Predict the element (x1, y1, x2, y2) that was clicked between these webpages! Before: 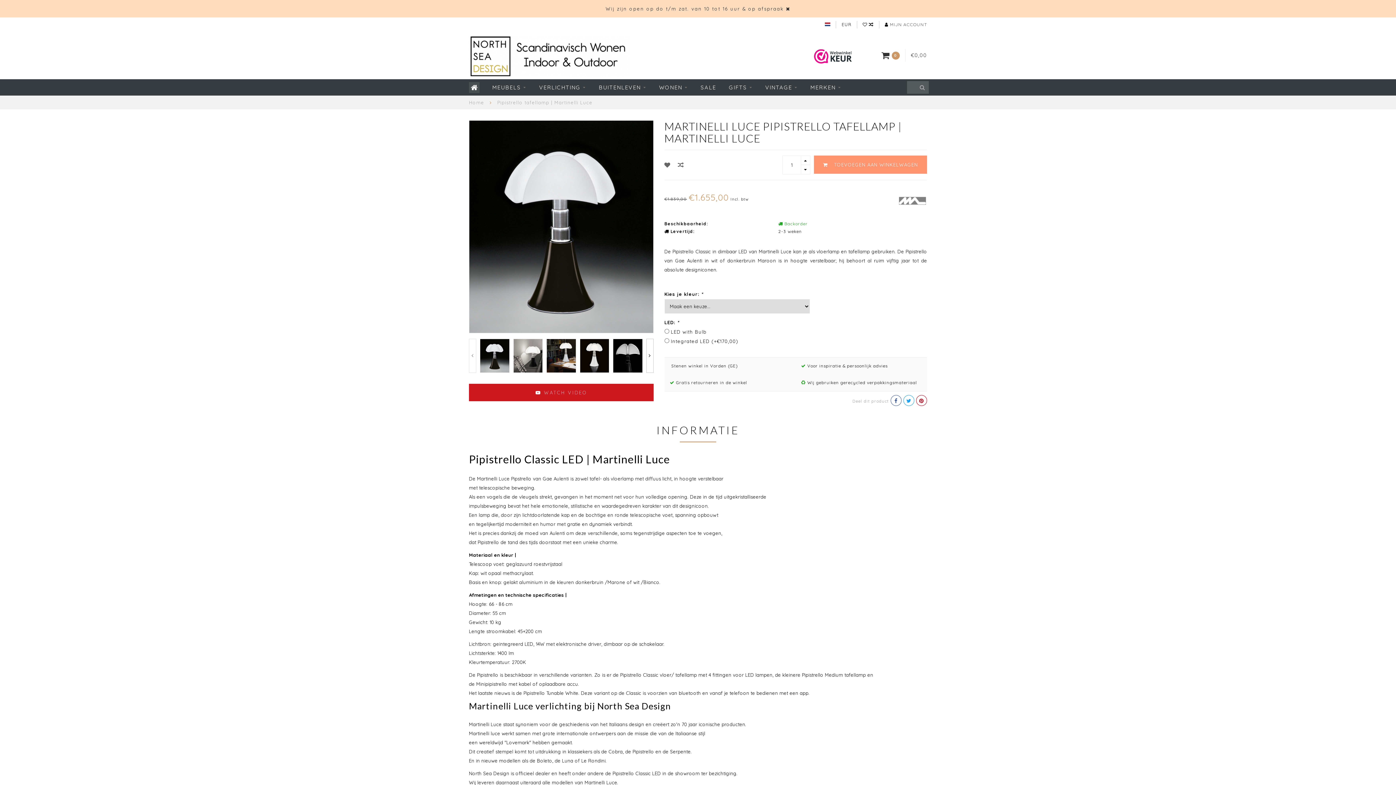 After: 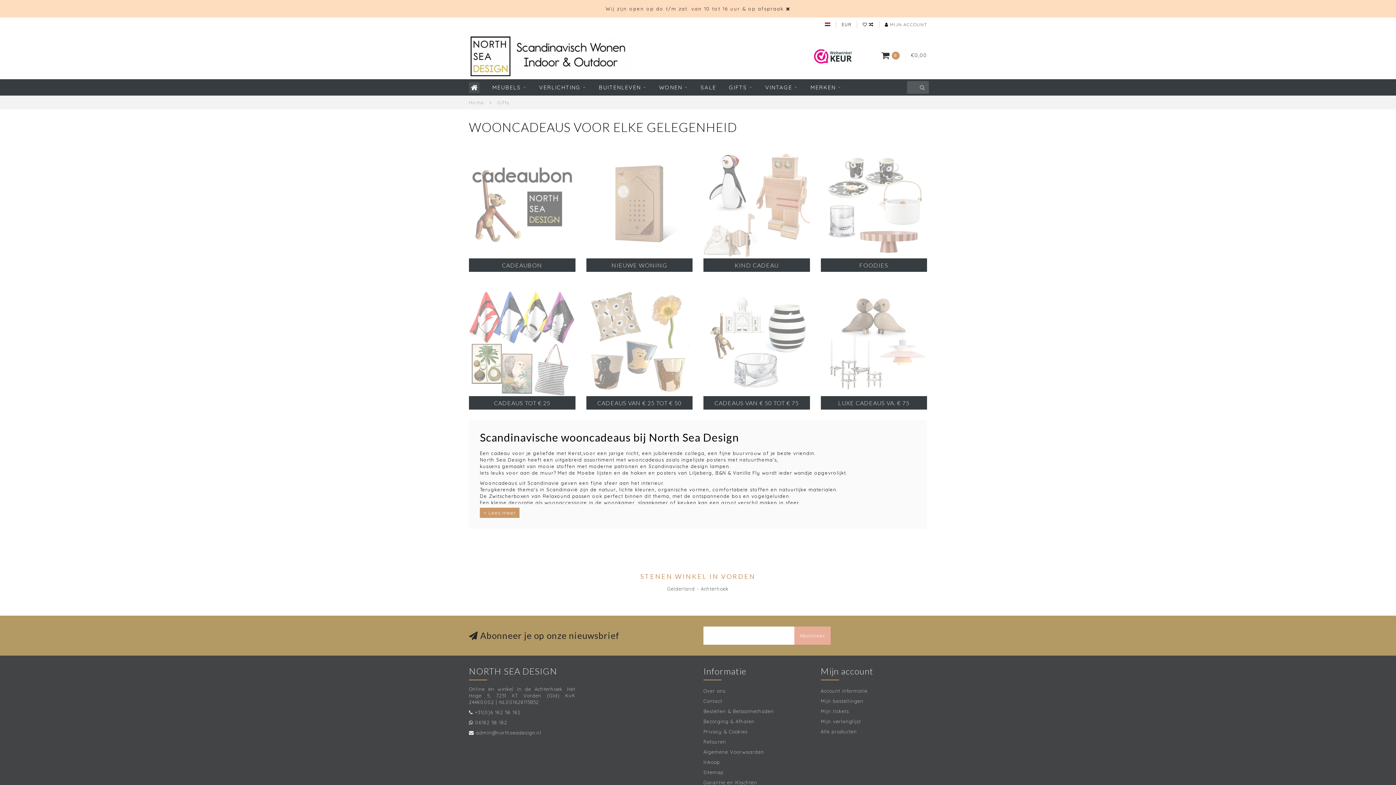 Action: bbox: (729, 79, 752, 95) label: GIFTS